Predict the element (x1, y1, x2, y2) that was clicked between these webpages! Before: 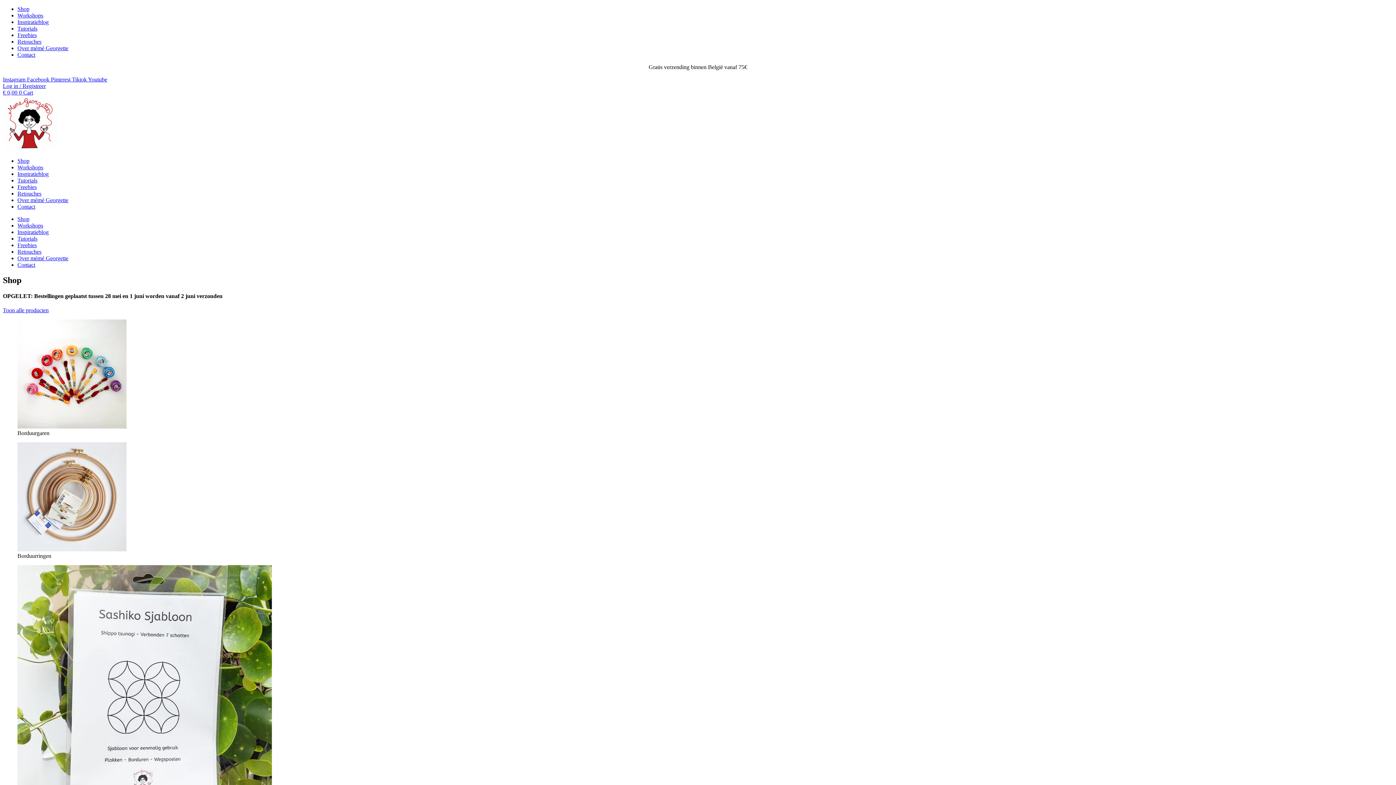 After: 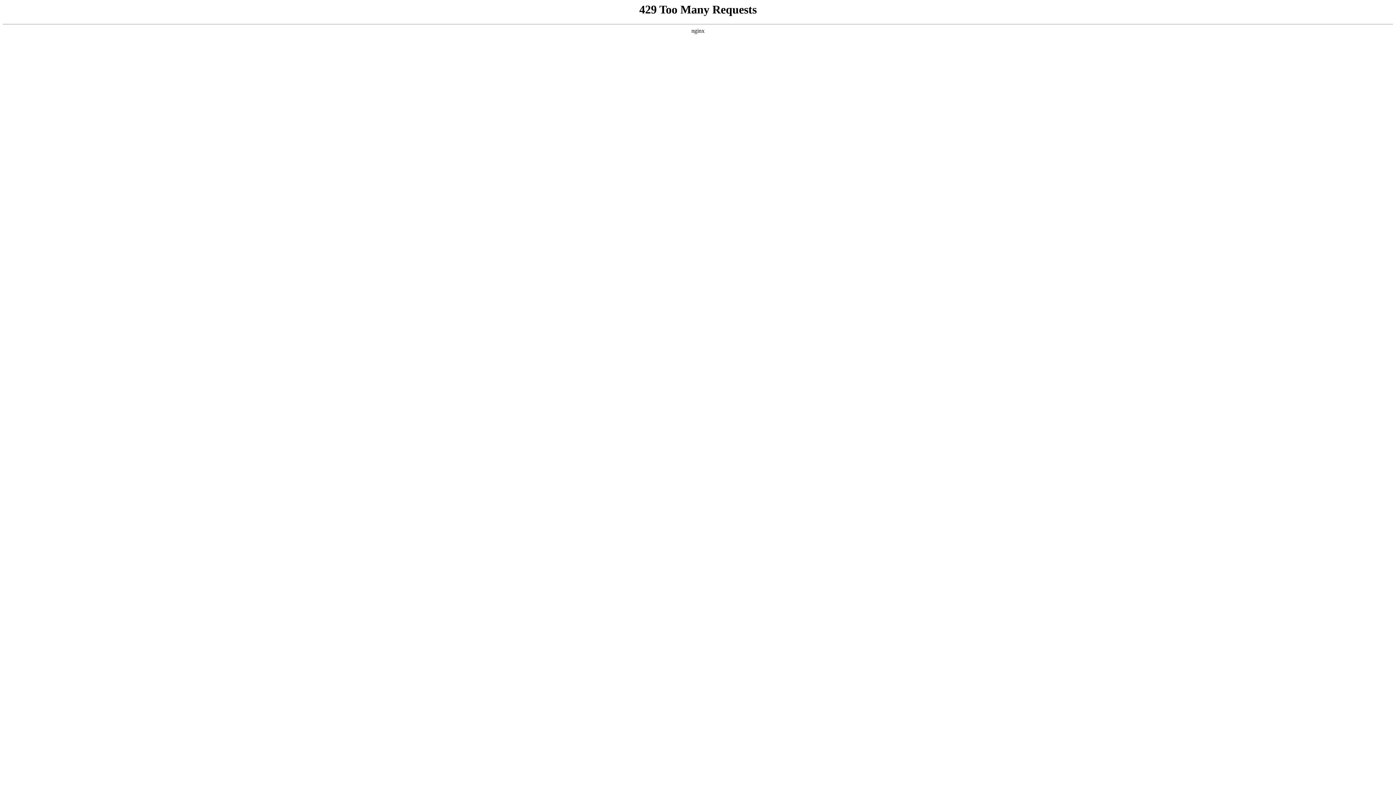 Action: label: Inspiratieblog bbox: (17, 229, 48, 235)